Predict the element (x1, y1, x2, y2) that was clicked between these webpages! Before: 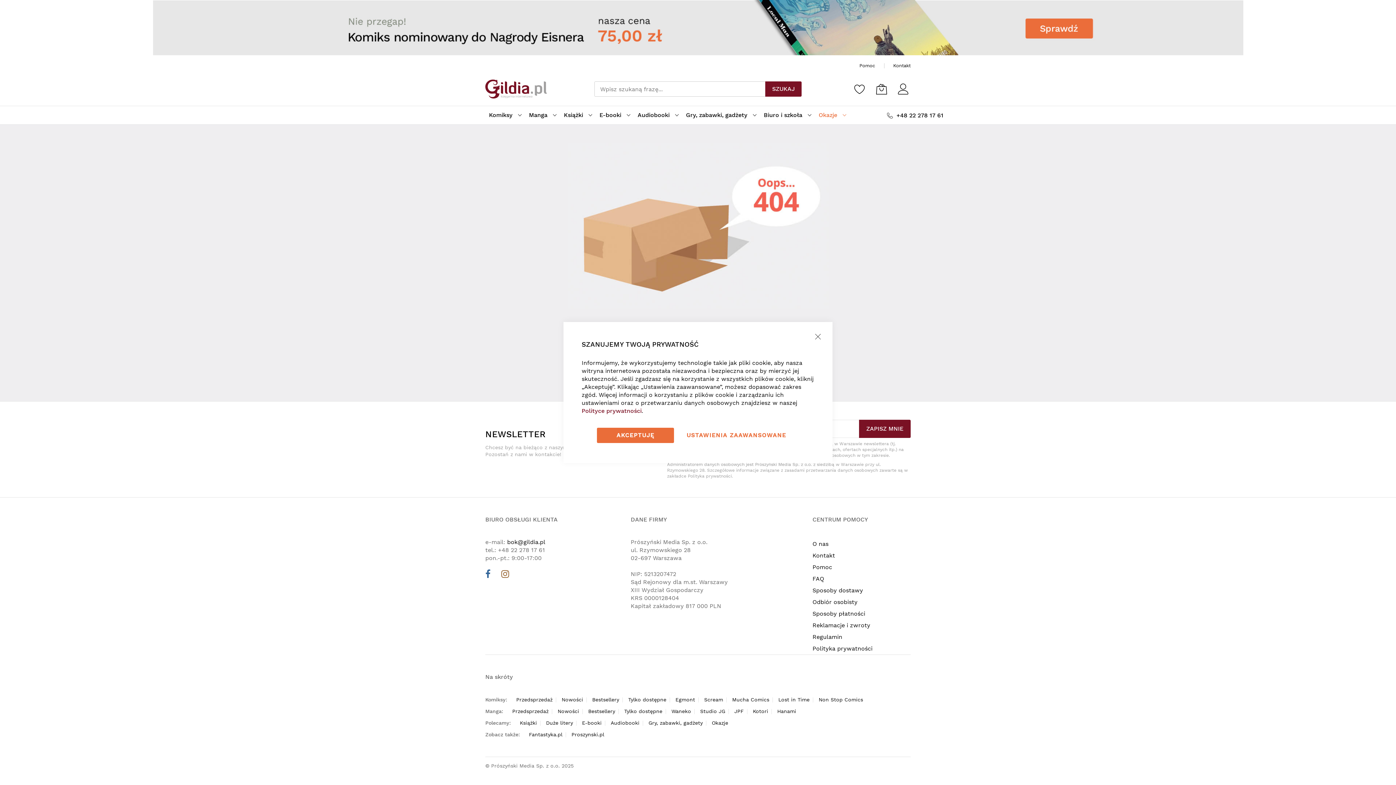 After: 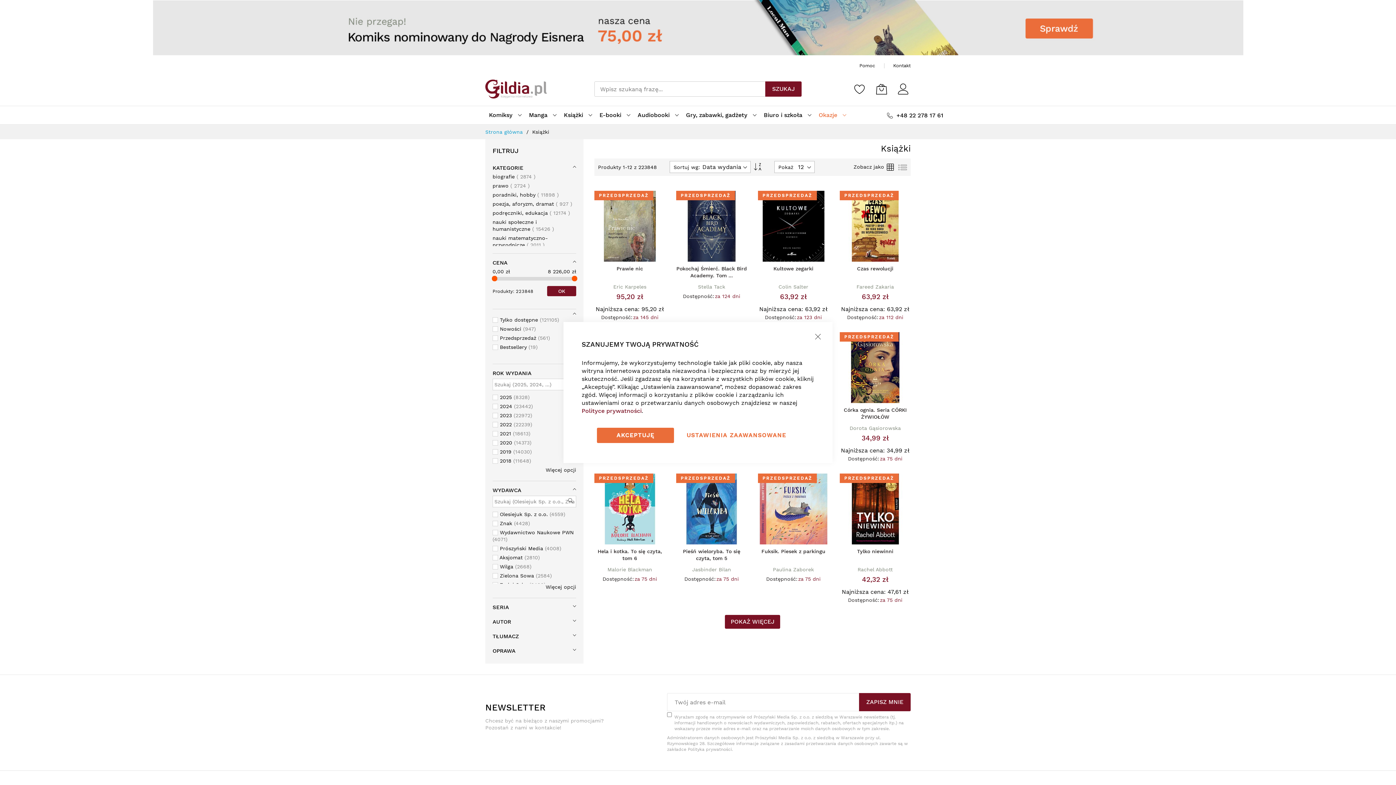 Action: label: Książki bbox: (564, 106, 592, 124)